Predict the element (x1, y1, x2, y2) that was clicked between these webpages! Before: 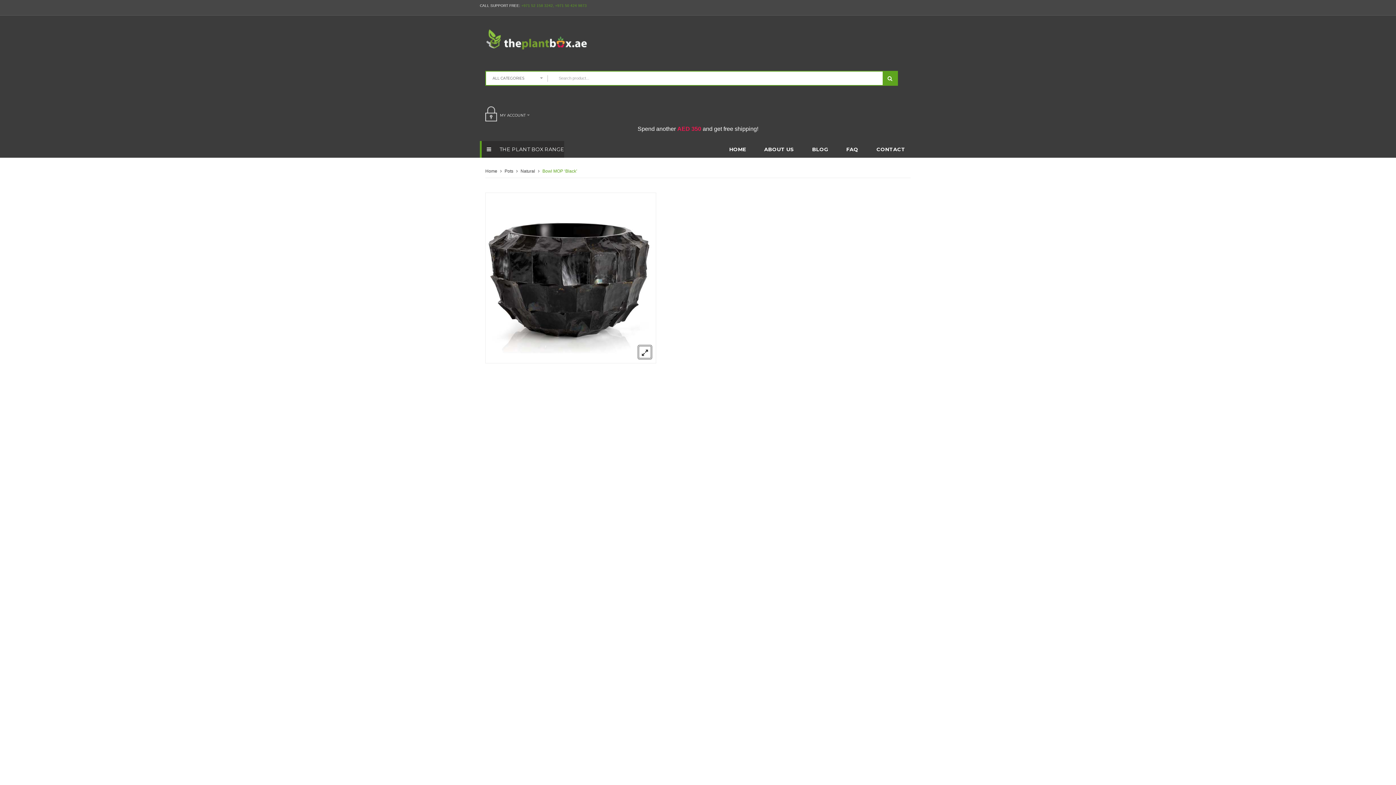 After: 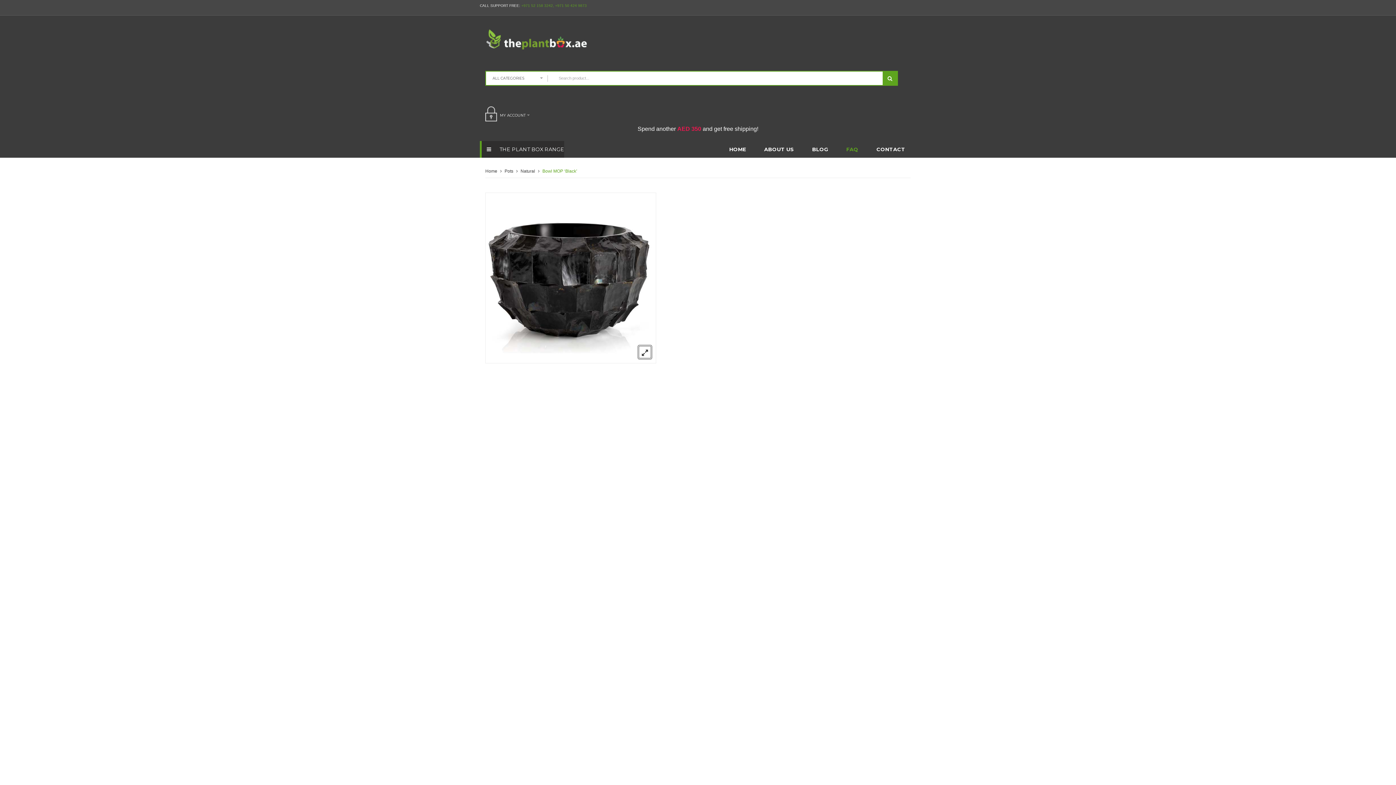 Action: label: FAQ bbox: (839, 141, 865, 157)